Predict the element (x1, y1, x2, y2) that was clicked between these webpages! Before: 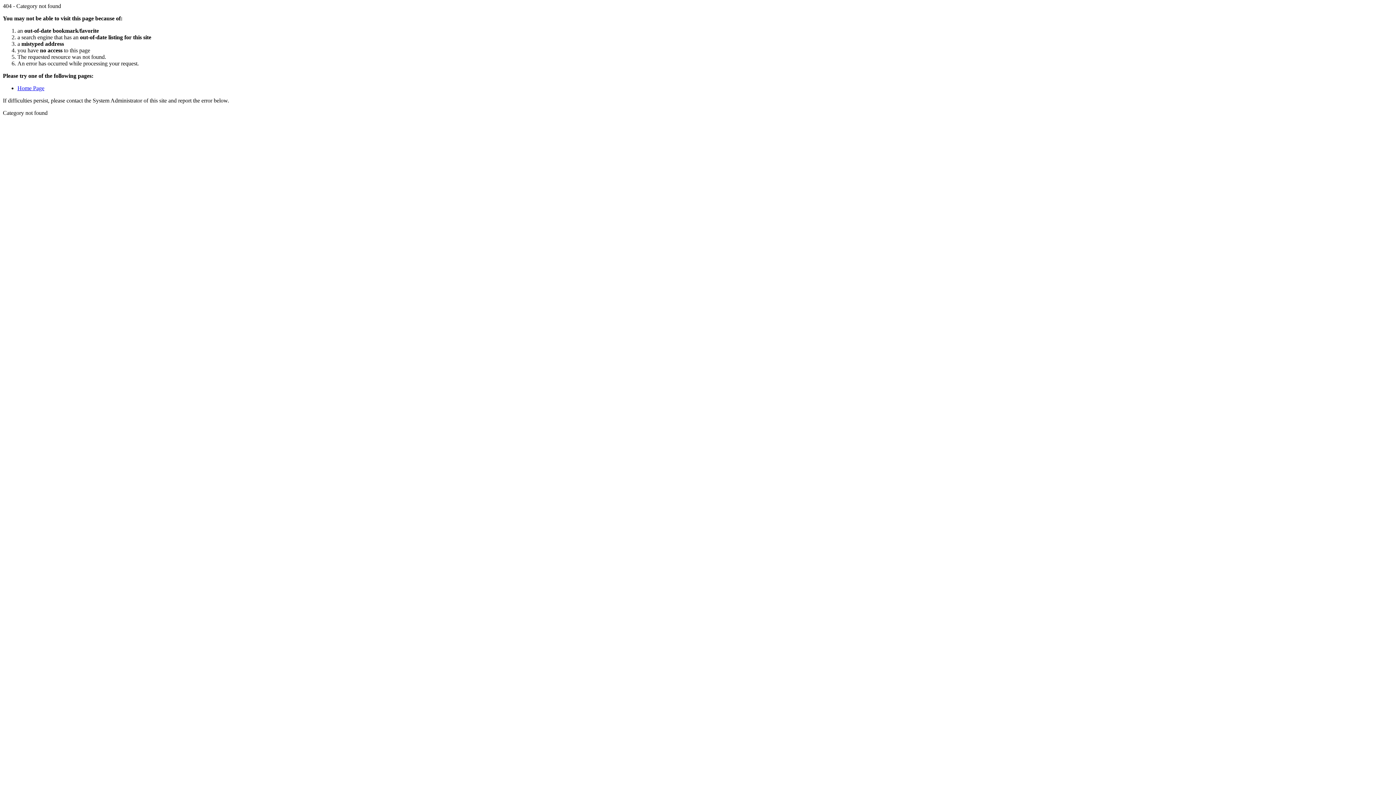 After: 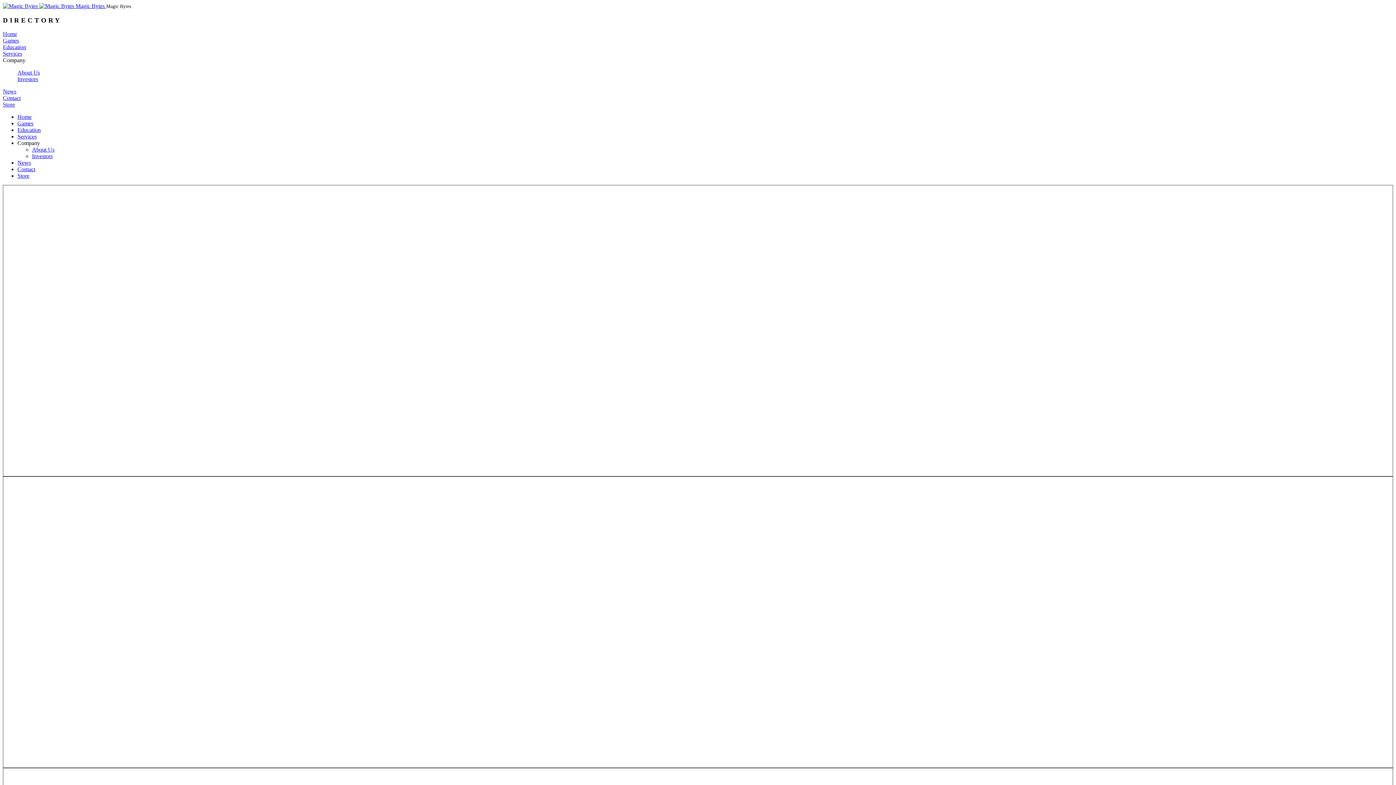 Action: bbox: (17, 85, 44, 91) label: Home Page